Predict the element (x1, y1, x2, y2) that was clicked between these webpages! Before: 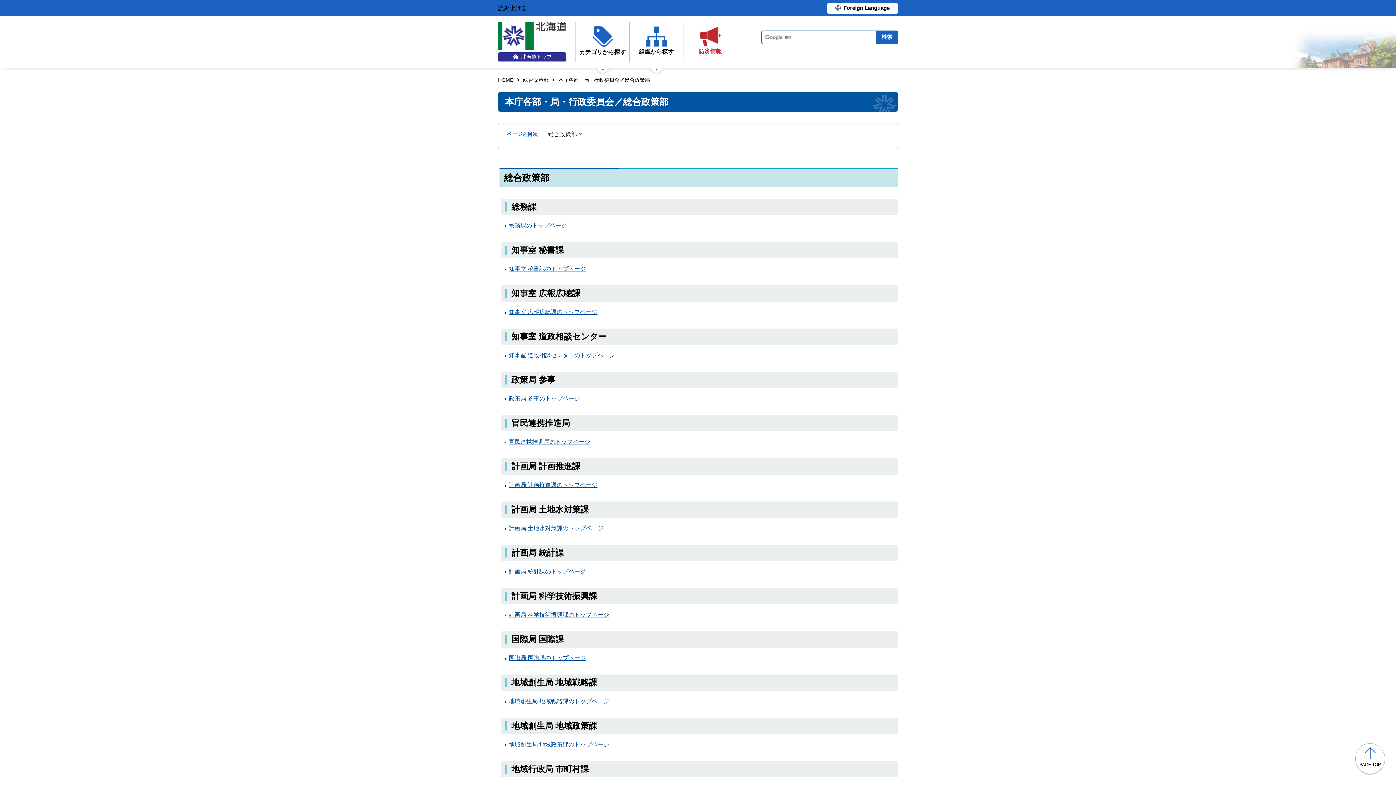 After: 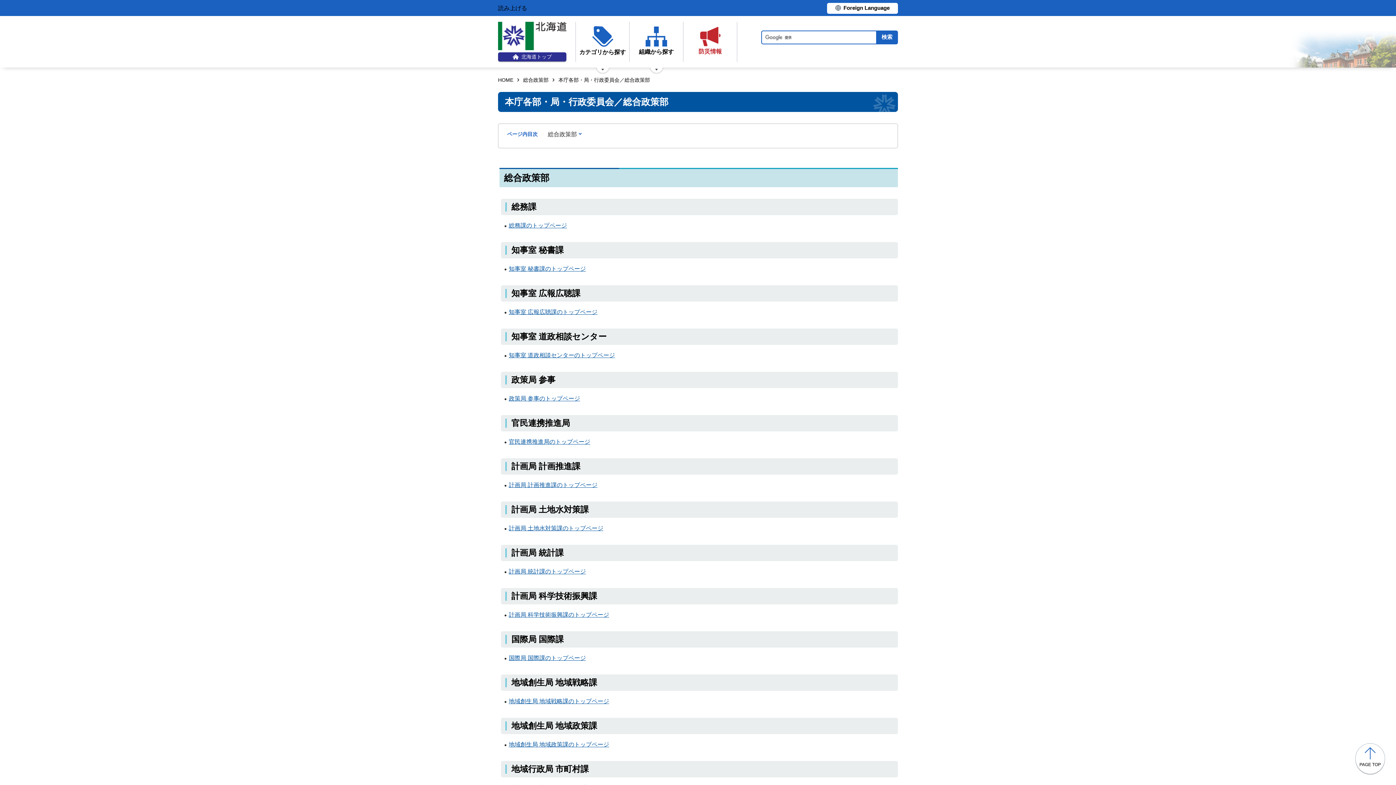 Action: label: 総合政策部 bbox: (523, 77, 548, 82)